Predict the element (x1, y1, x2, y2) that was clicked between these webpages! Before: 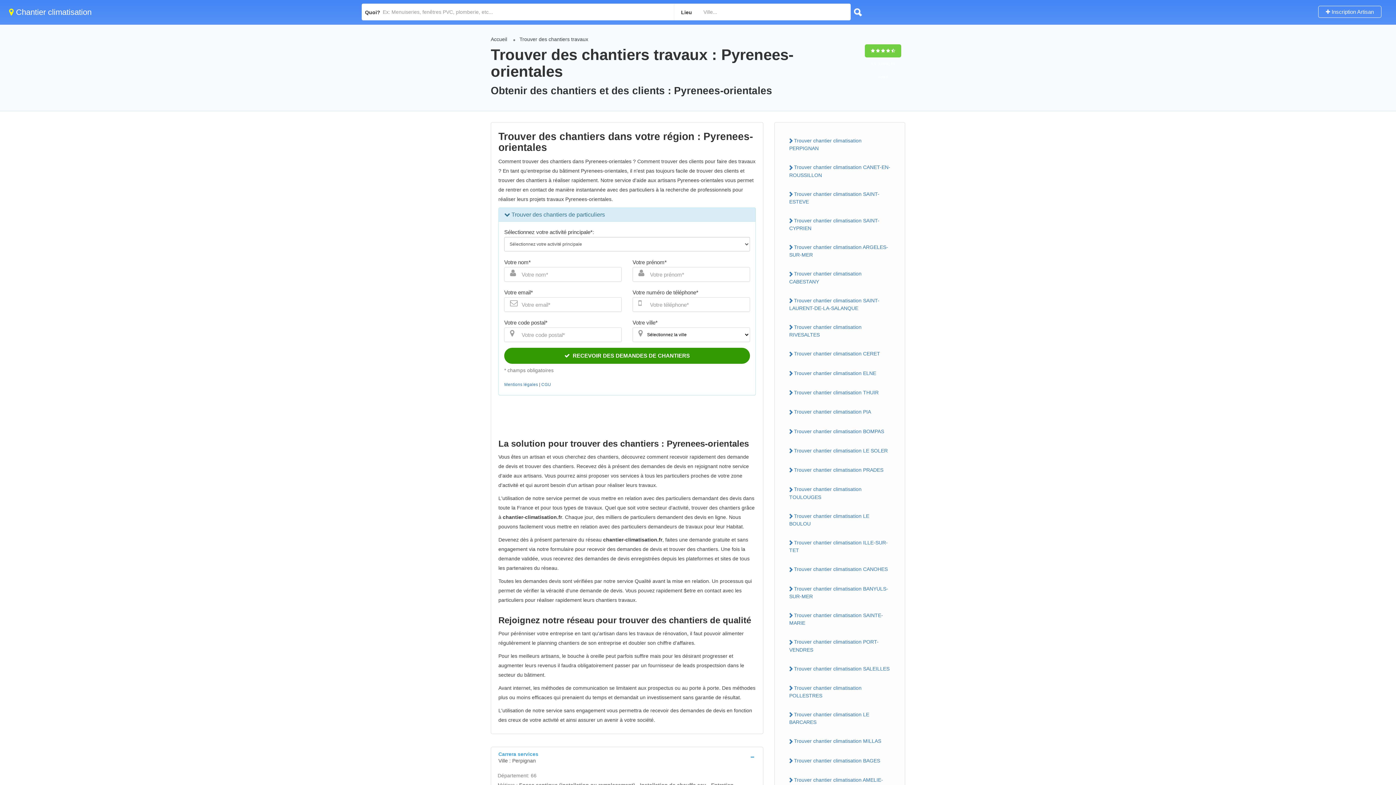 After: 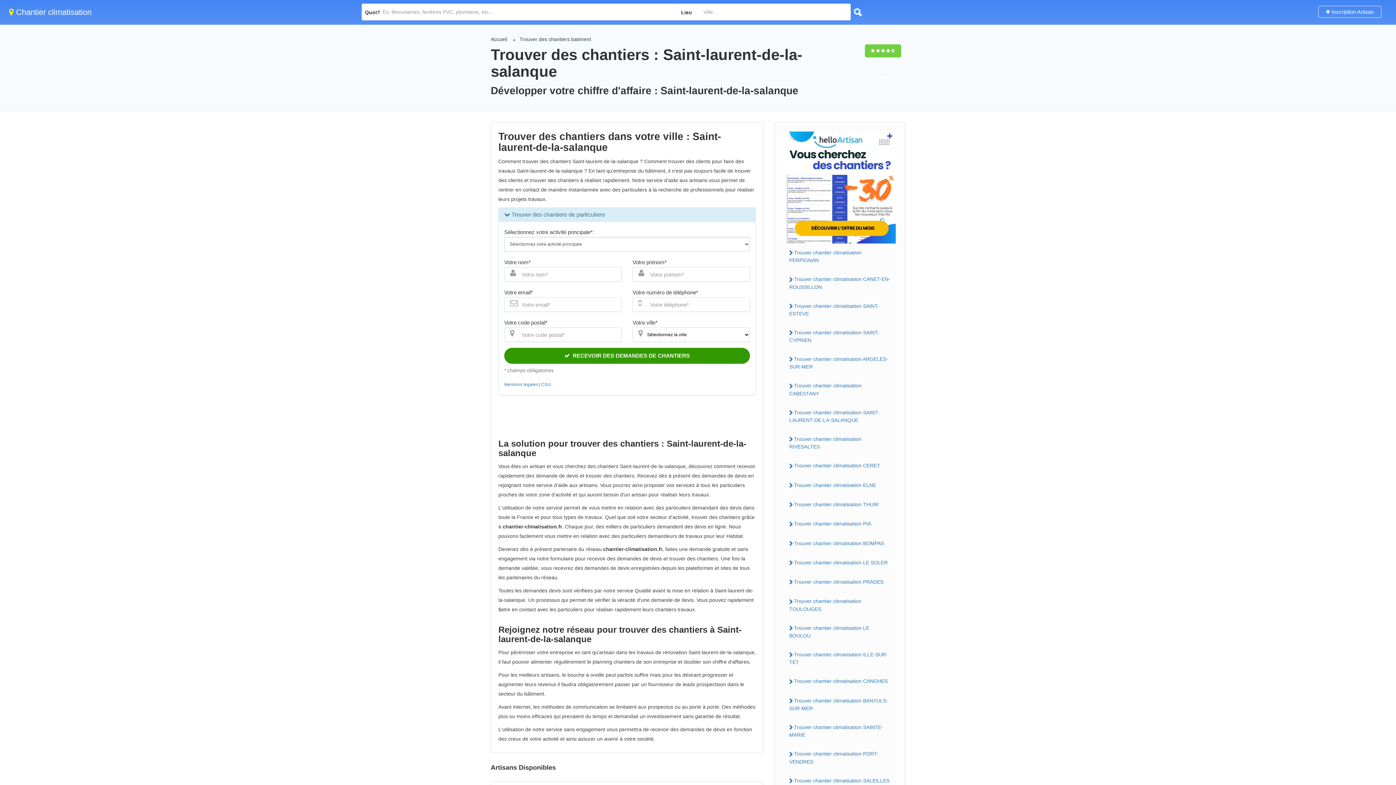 Action: bbox: (784, 295, 896, 313) label: Trouver chantier climatisation SAINT-LAURENT-DE-LA-SALANQUE